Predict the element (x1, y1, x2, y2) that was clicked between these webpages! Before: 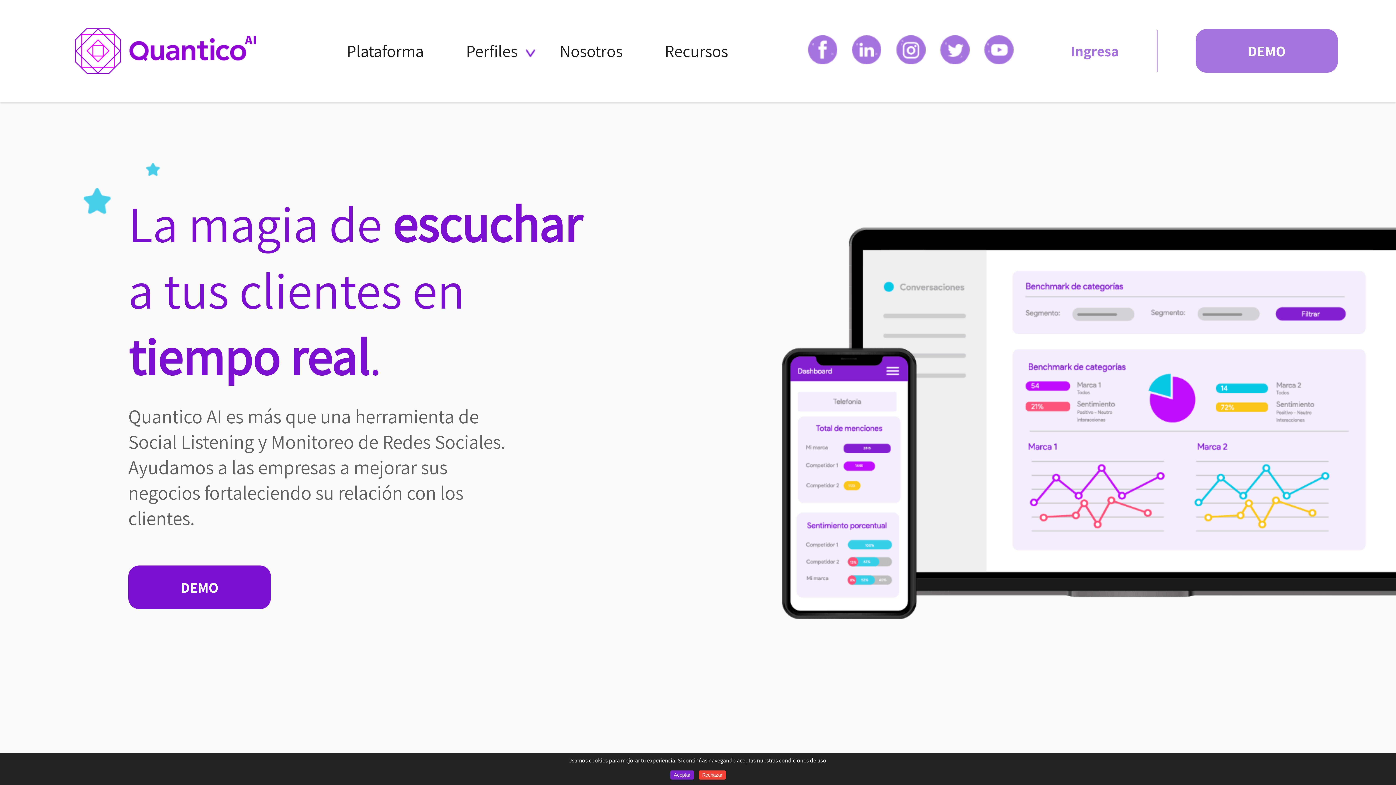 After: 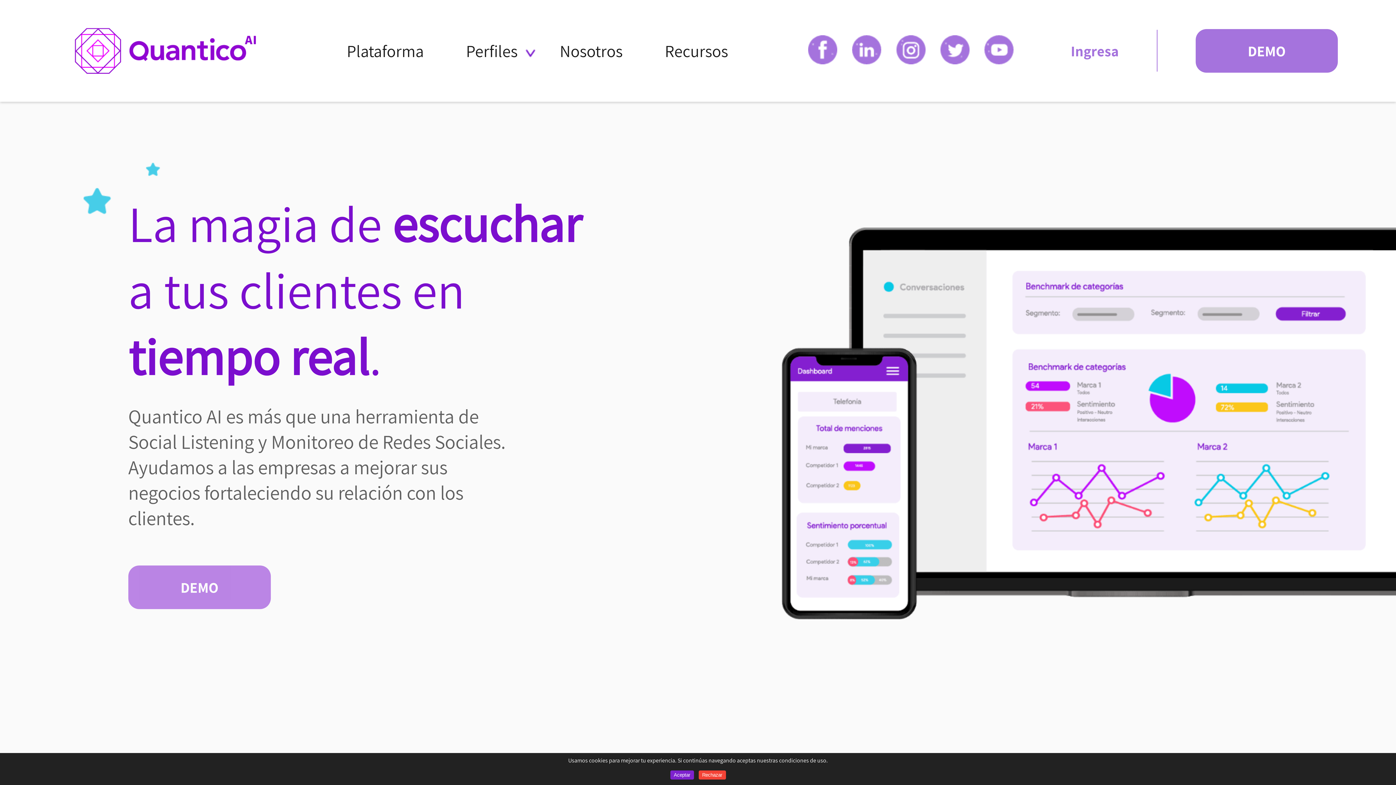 Action: label: DEMO bbox: (128, 565, 270, 609)